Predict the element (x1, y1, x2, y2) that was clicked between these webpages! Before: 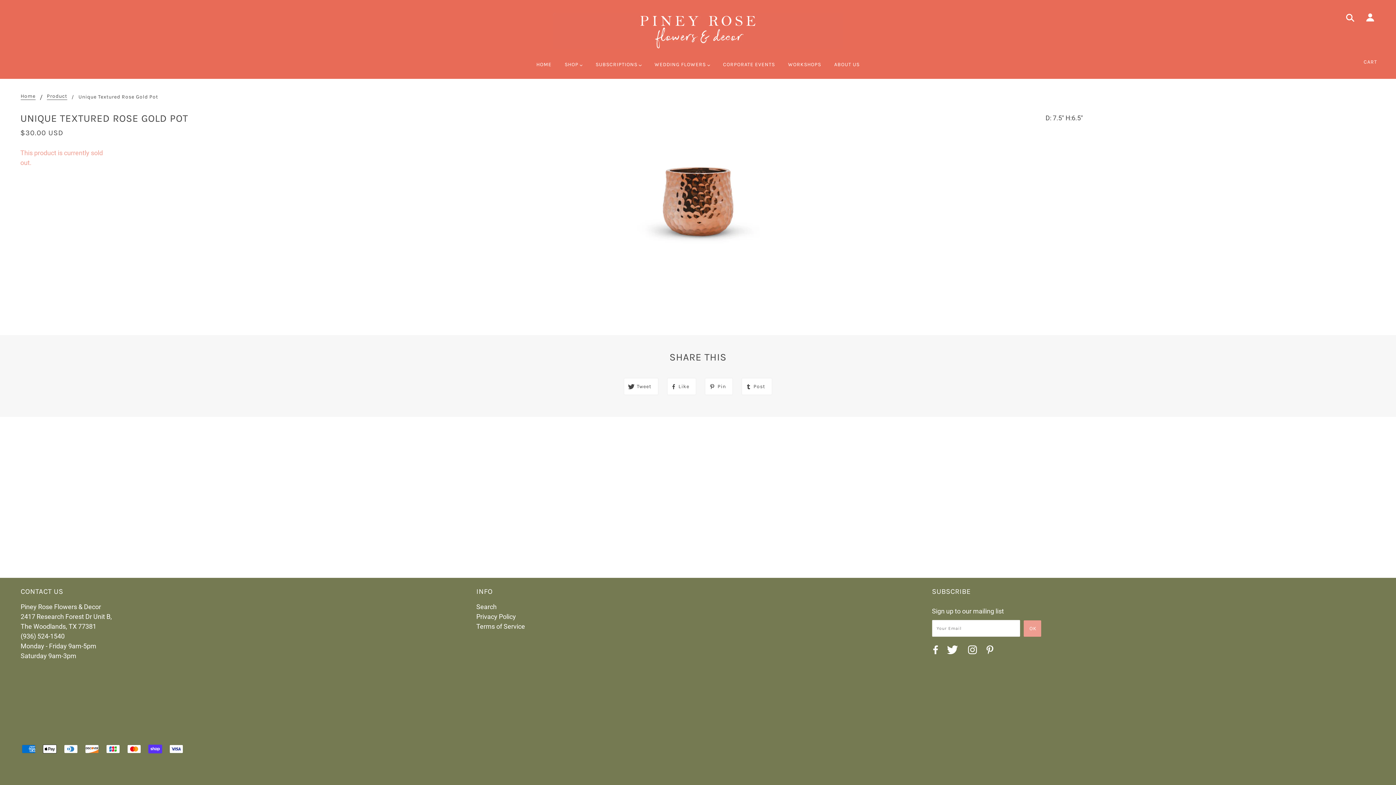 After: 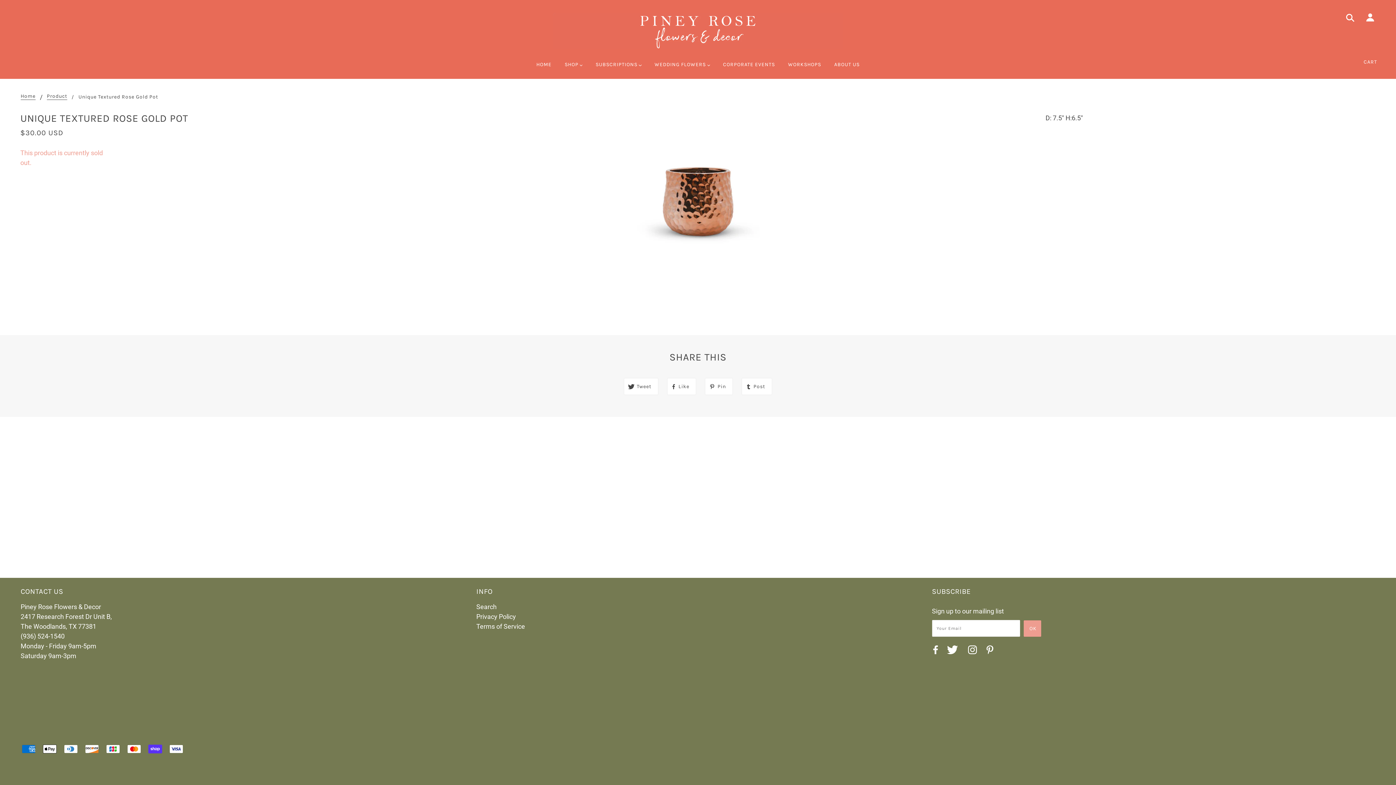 Action: bbox: (946, 645, 959, 657)